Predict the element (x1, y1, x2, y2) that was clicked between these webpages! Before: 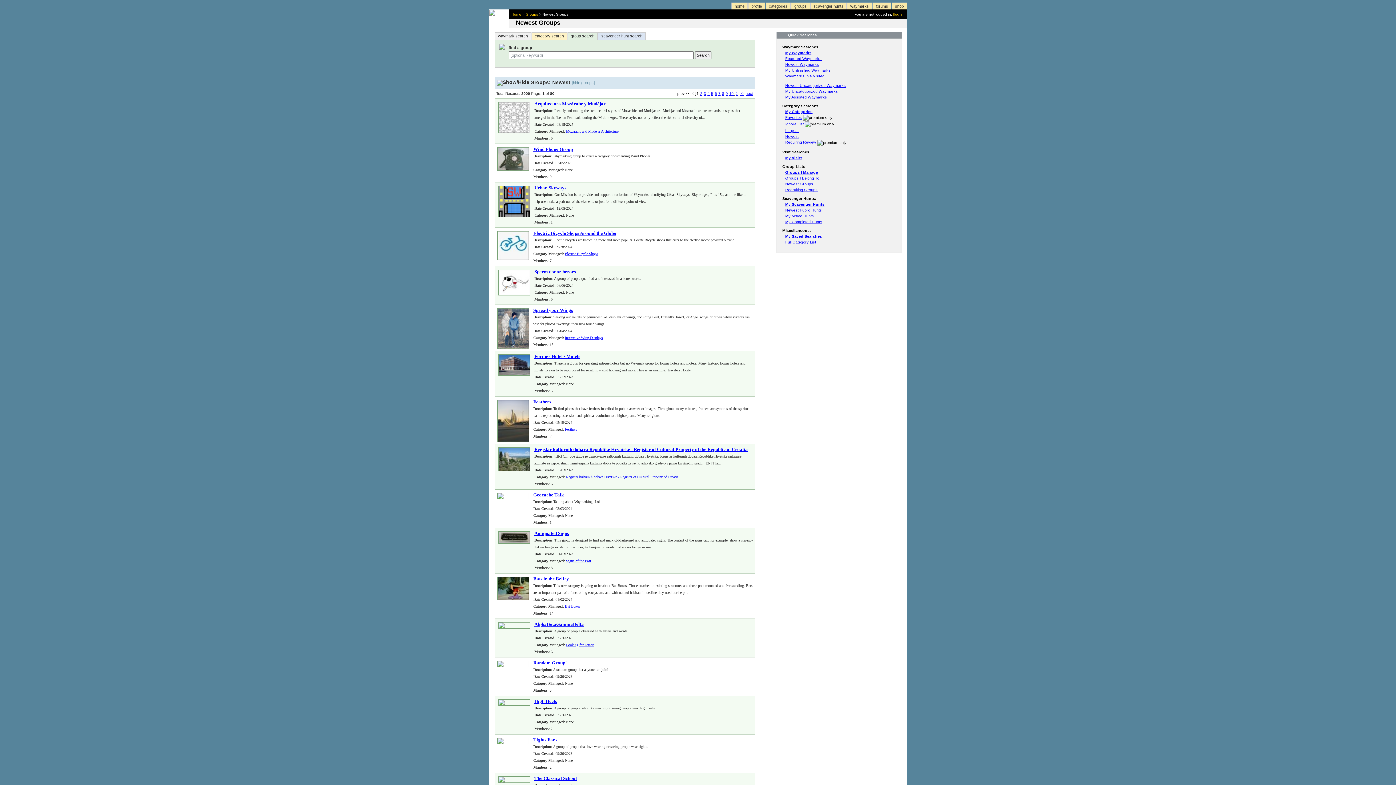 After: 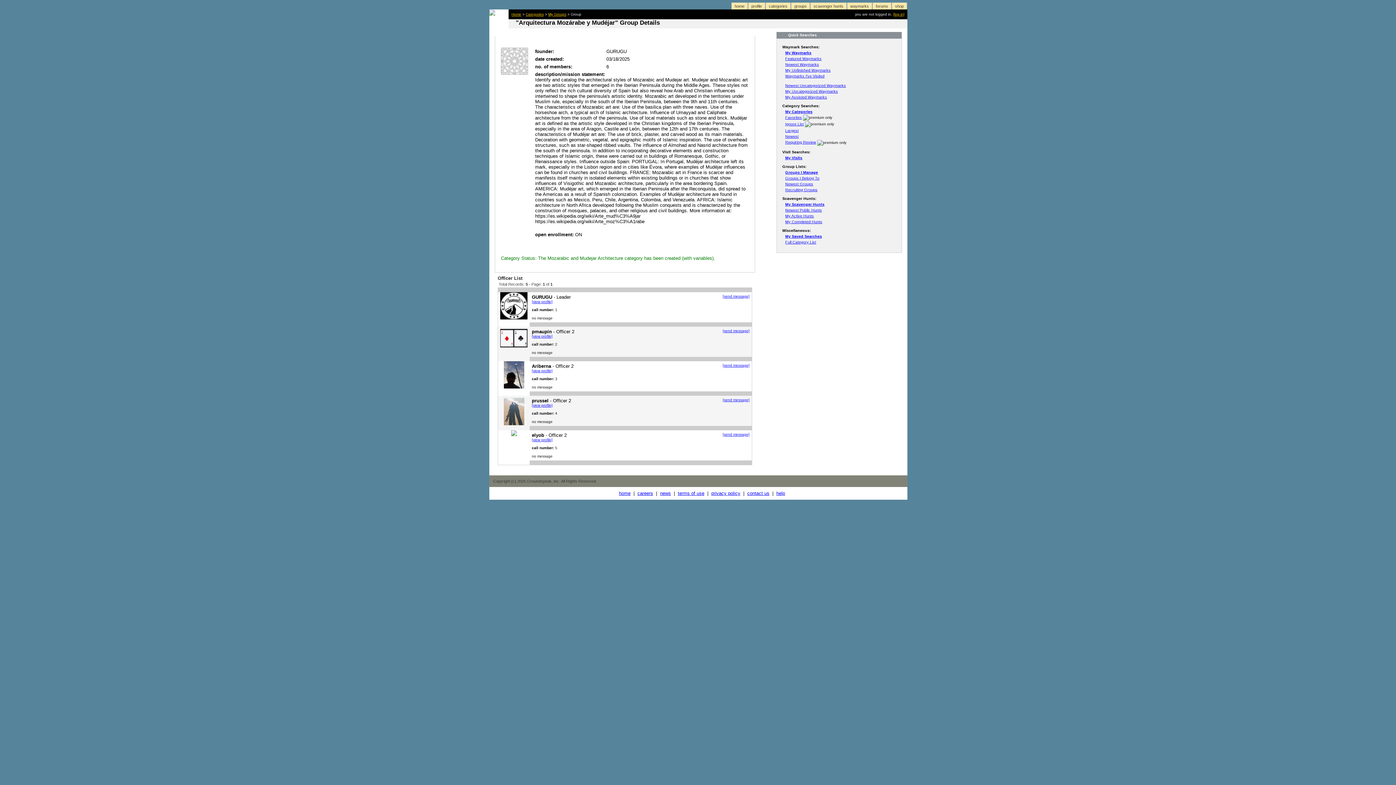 Action: bbox: (534, 101, 605, 106) label: Arquitectura Mozárabe y Mudéjar